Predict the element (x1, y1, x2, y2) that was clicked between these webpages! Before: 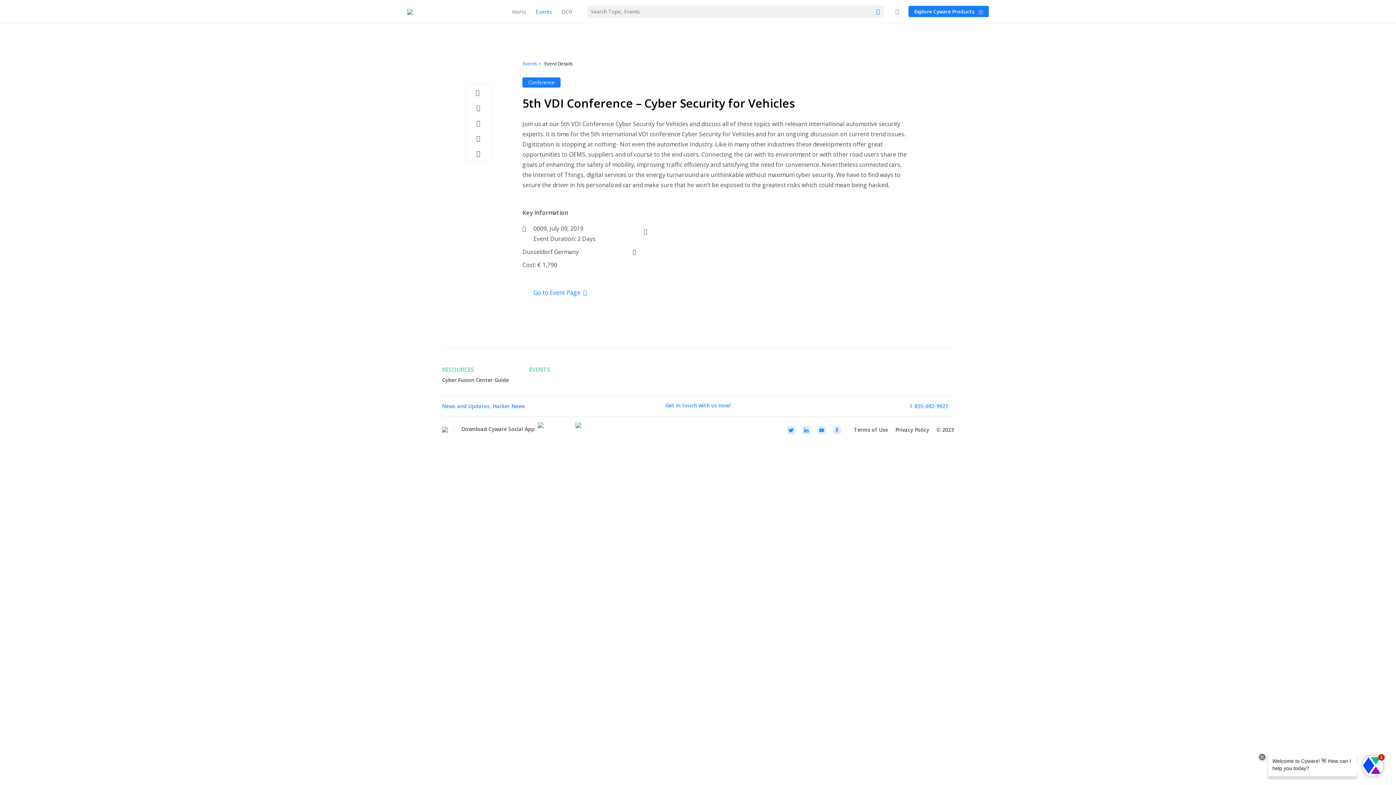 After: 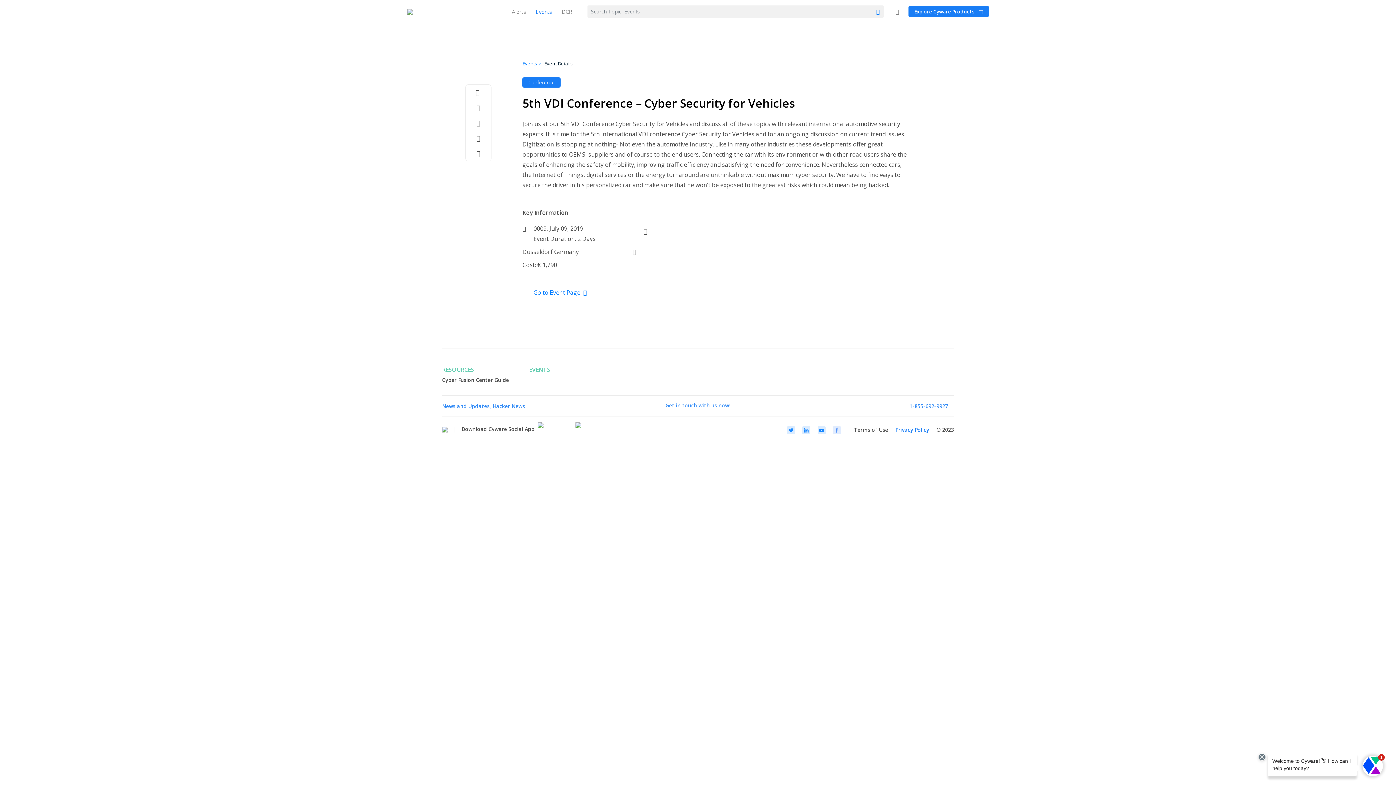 Action: label: Privacy Policy  bbox: (892, 426, 933, 433)